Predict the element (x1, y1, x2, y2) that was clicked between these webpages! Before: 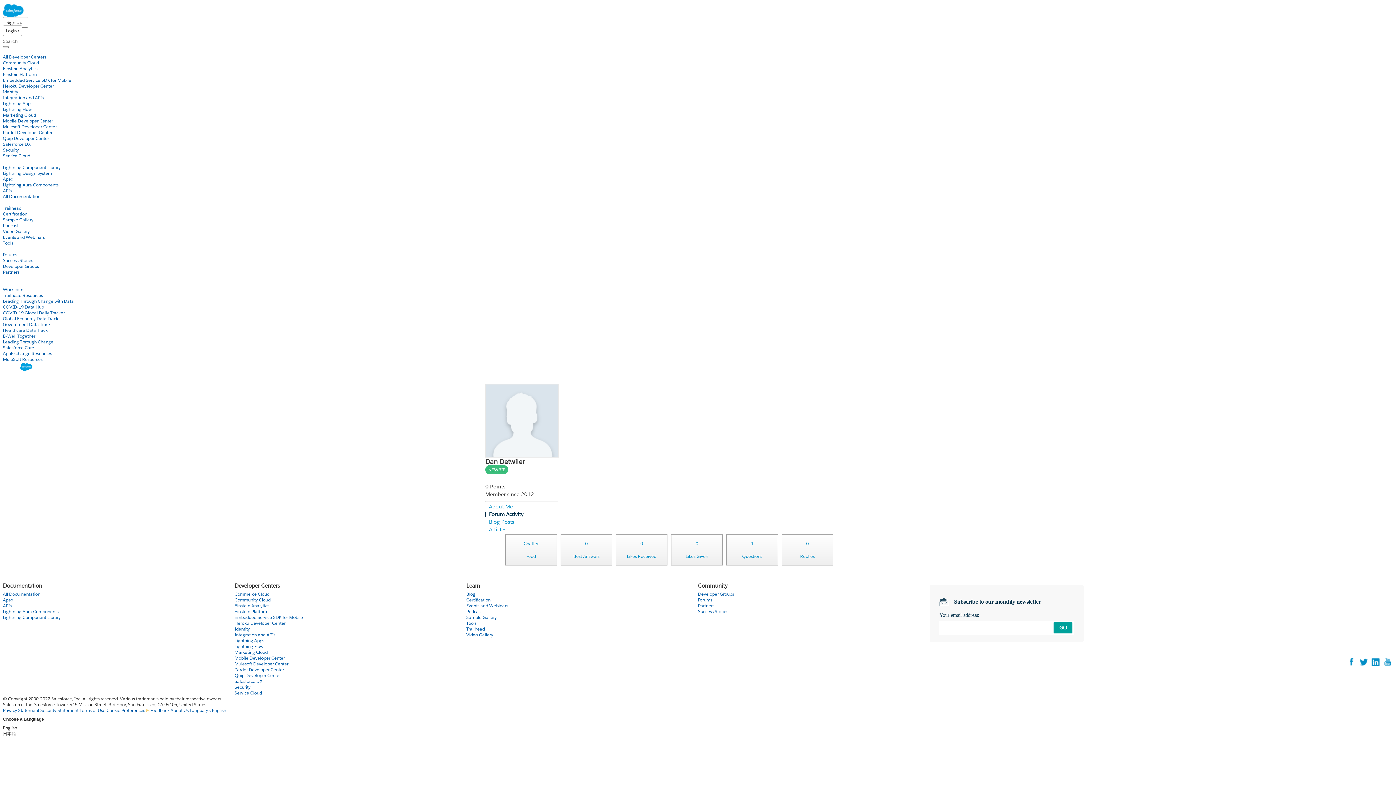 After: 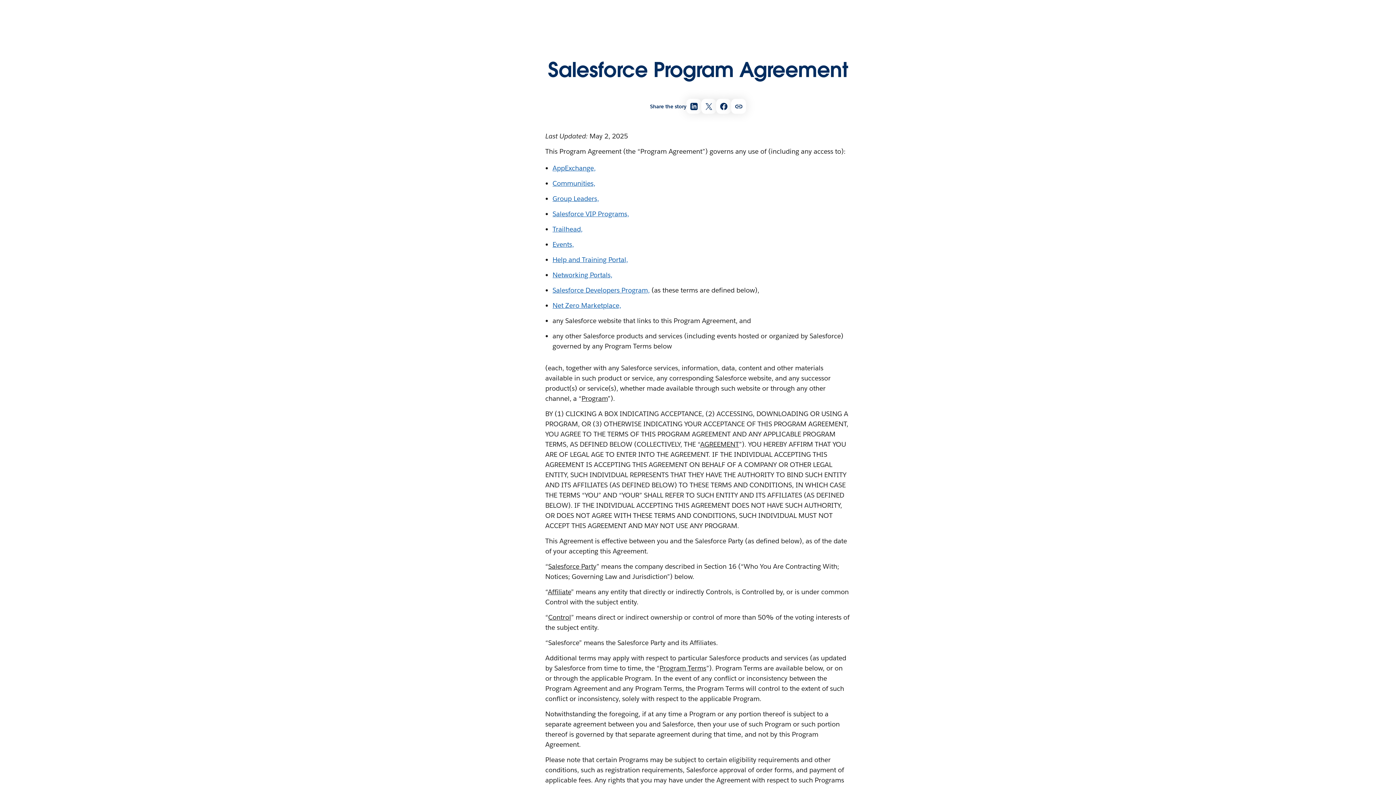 Action: bbox: (79, 707, 105, 713) label: Terms of Use